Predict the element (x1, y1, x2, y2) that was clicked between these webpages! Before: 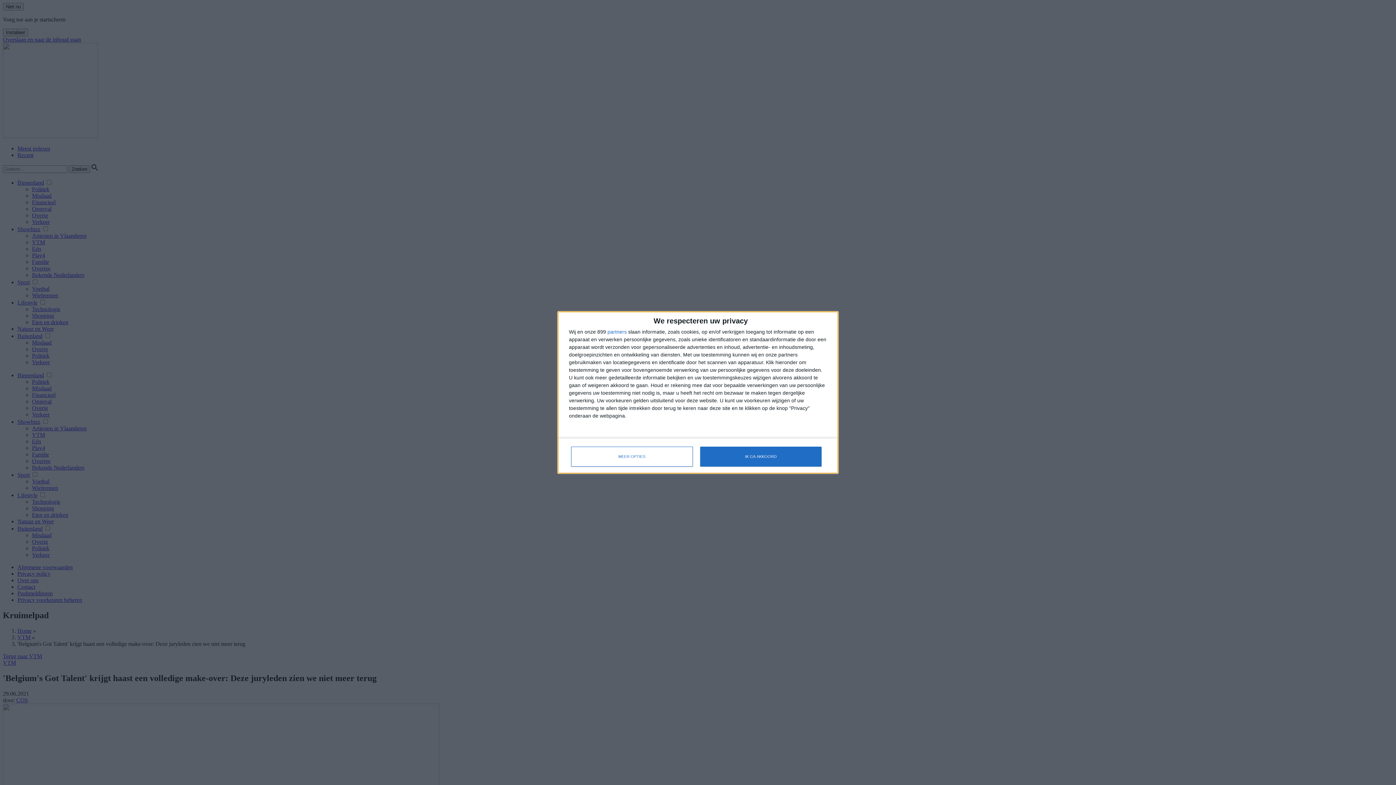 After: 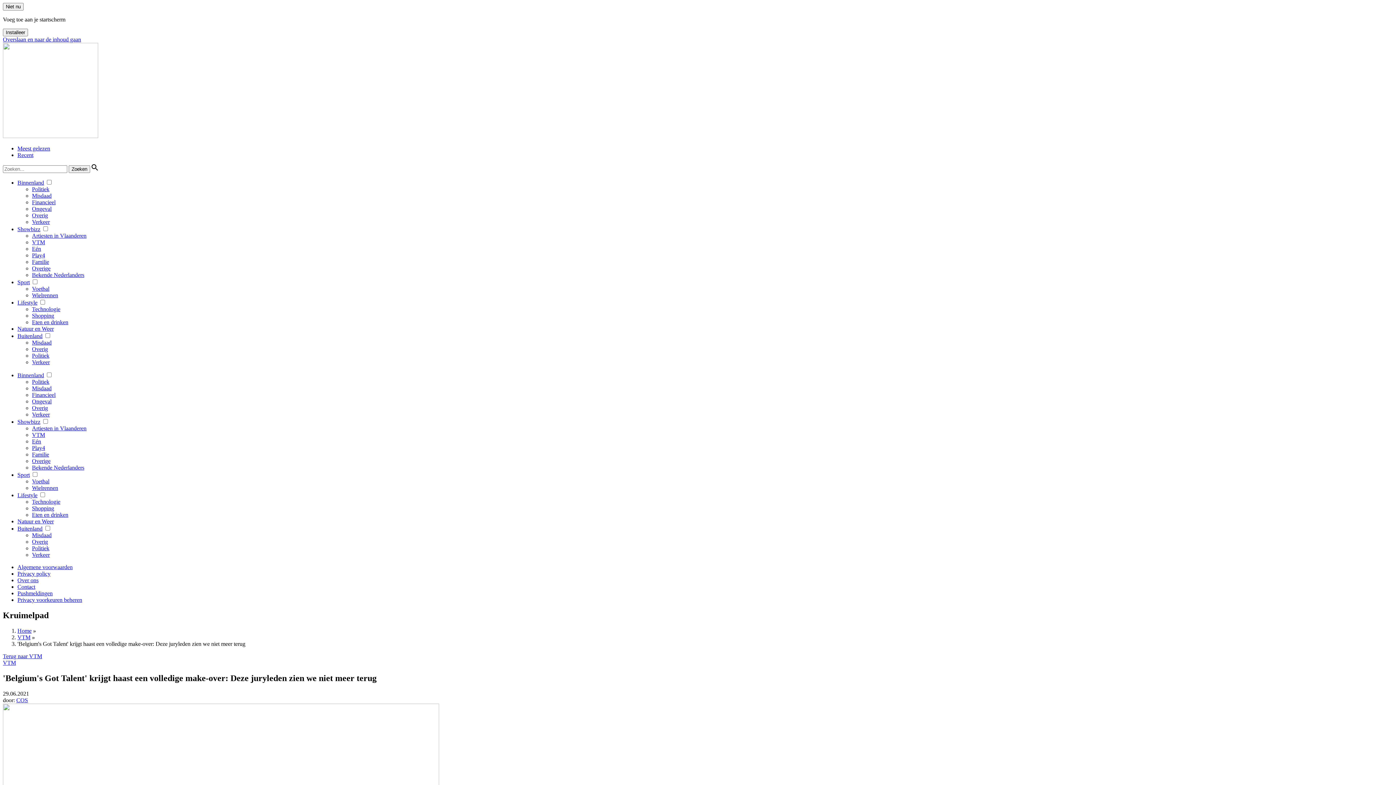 Action: label: IK GA AKKOORD bbox: (700, 447, 821, 467)